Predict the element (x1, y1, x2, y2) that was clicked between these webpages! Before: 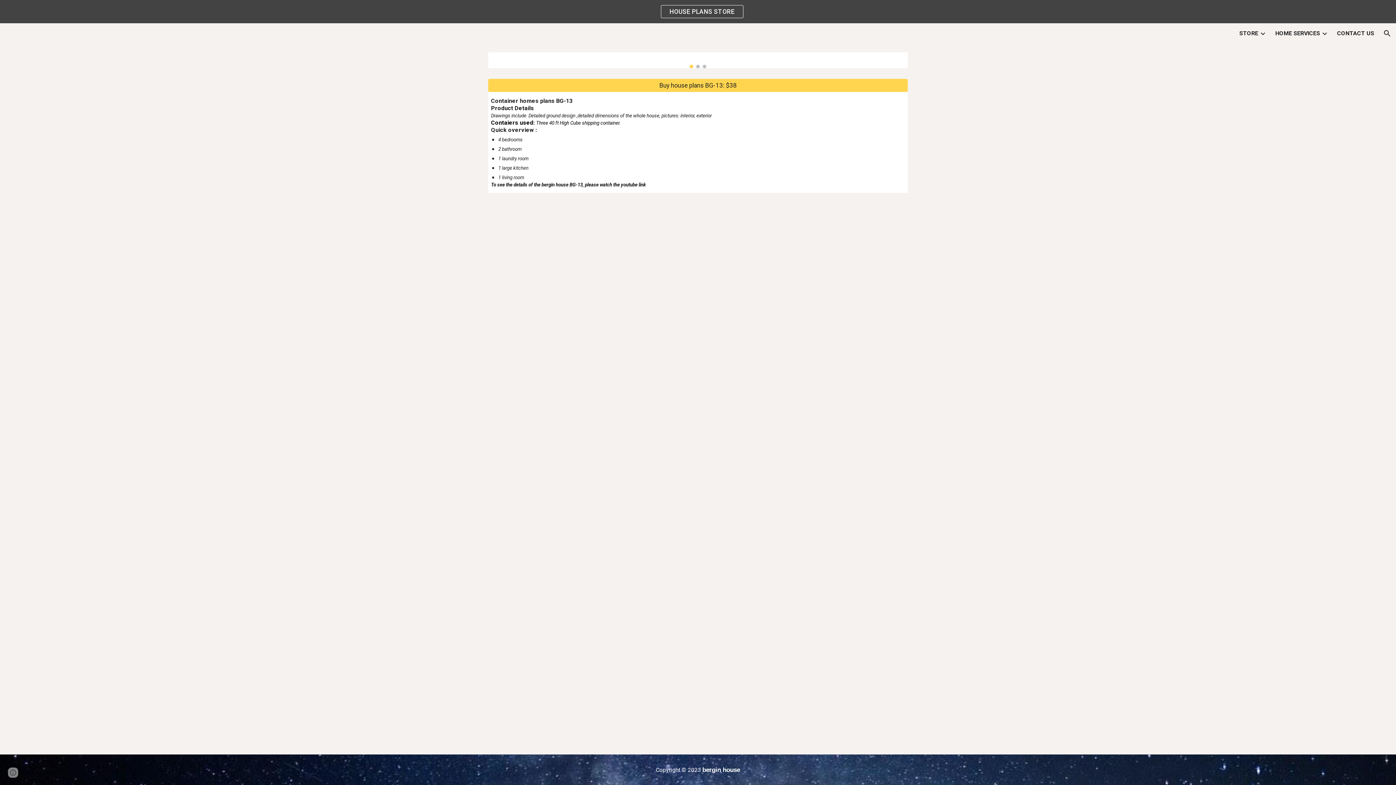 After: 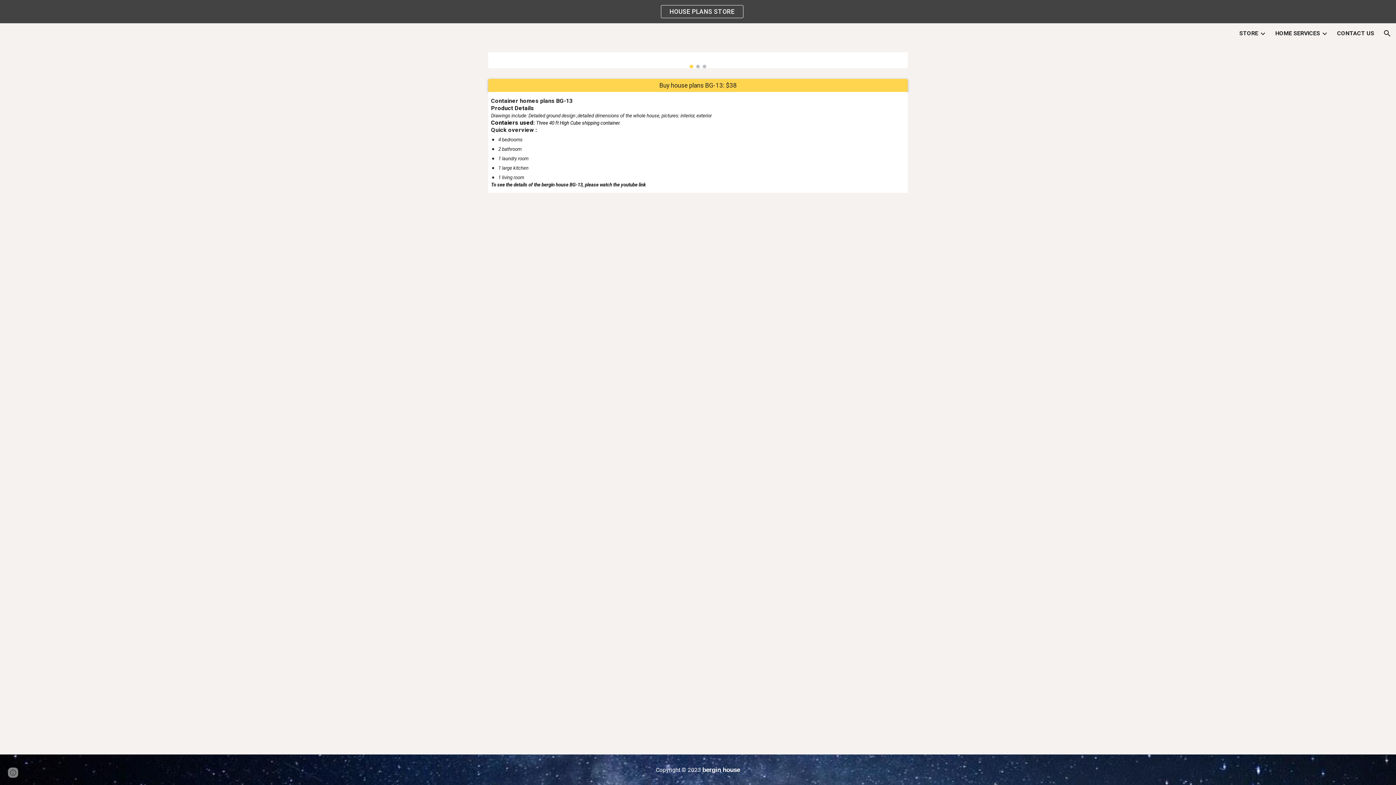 Action: label: Buy house plans BG-13: $38 bbox: (488, 75, 907, 95)